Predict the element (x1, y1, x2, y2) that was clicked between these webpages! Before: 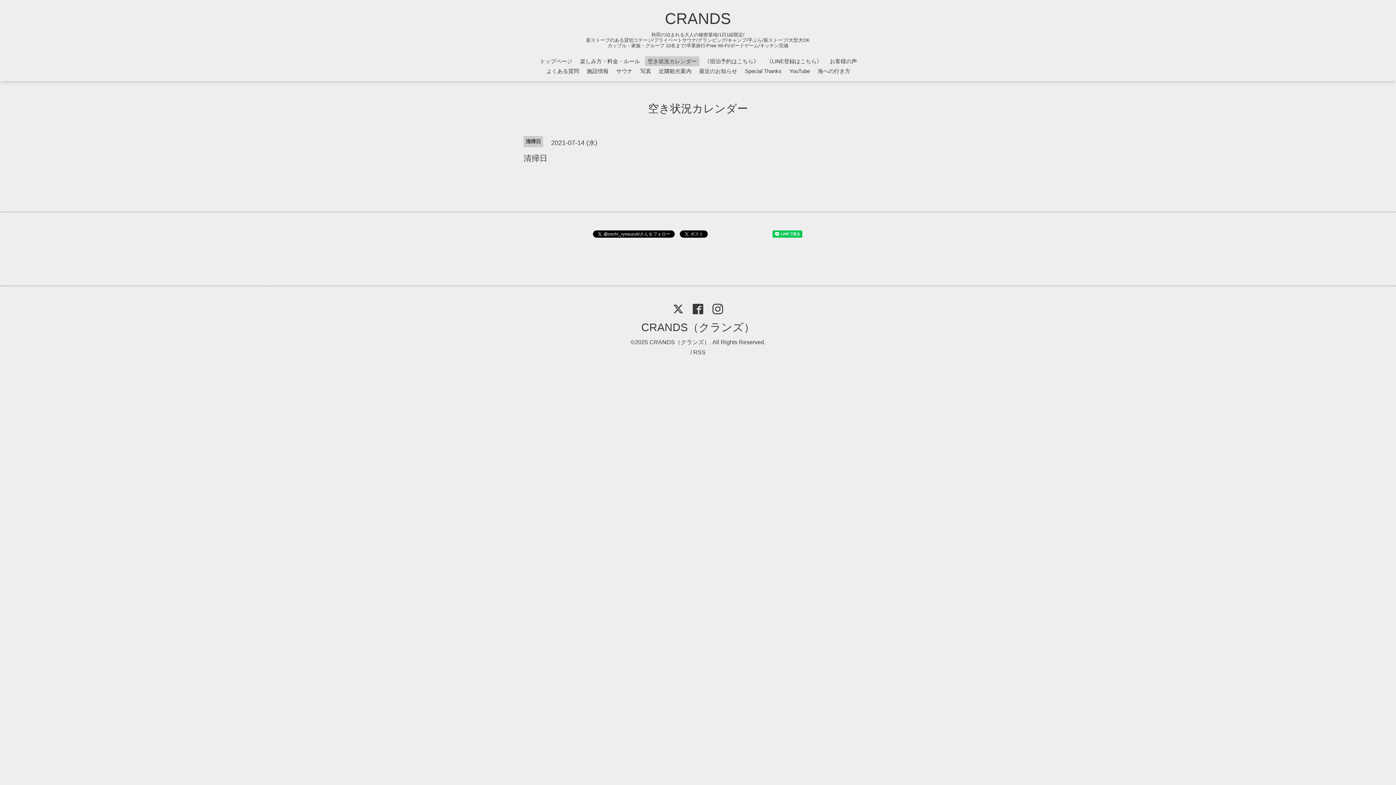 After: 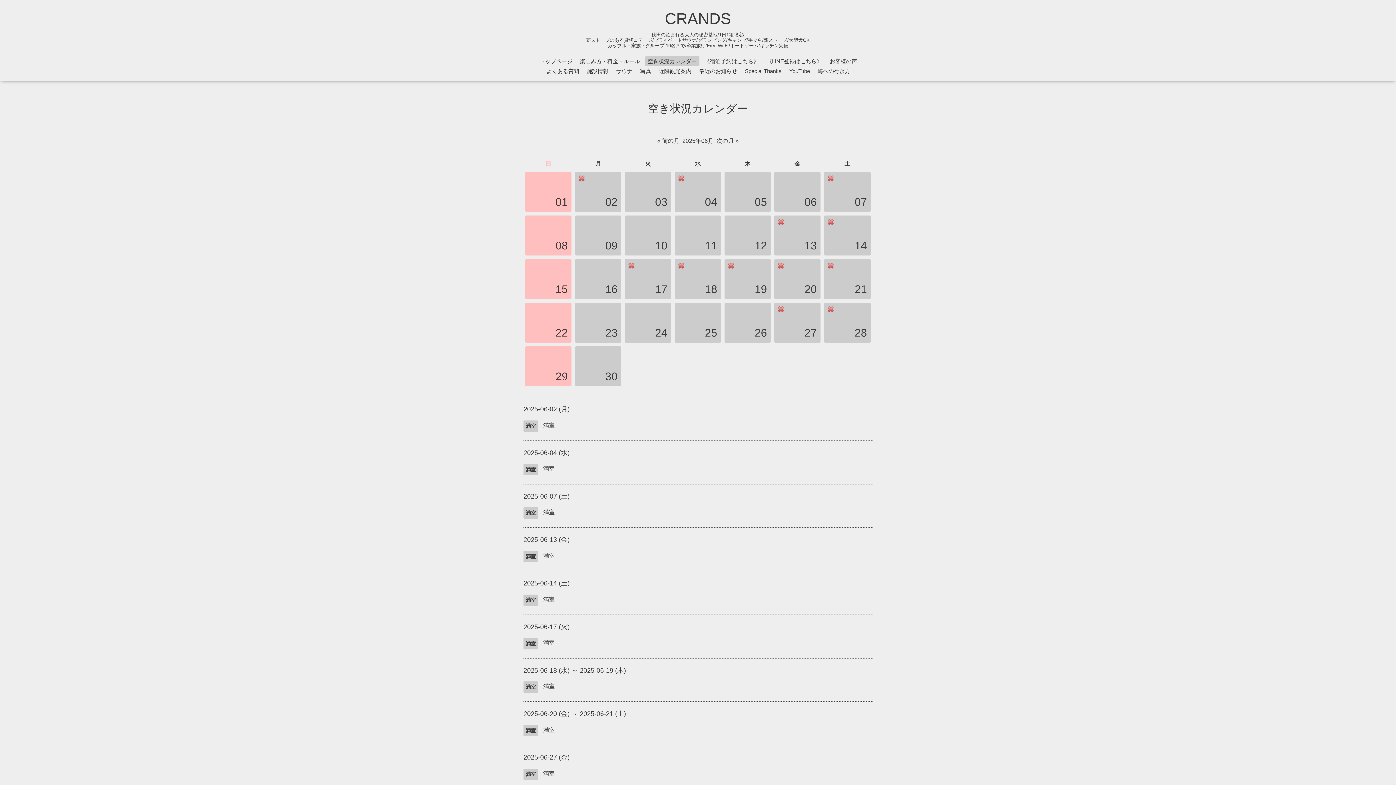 Action: bbox: (645, 56, 699, 66) label: 空き状況カレンダー